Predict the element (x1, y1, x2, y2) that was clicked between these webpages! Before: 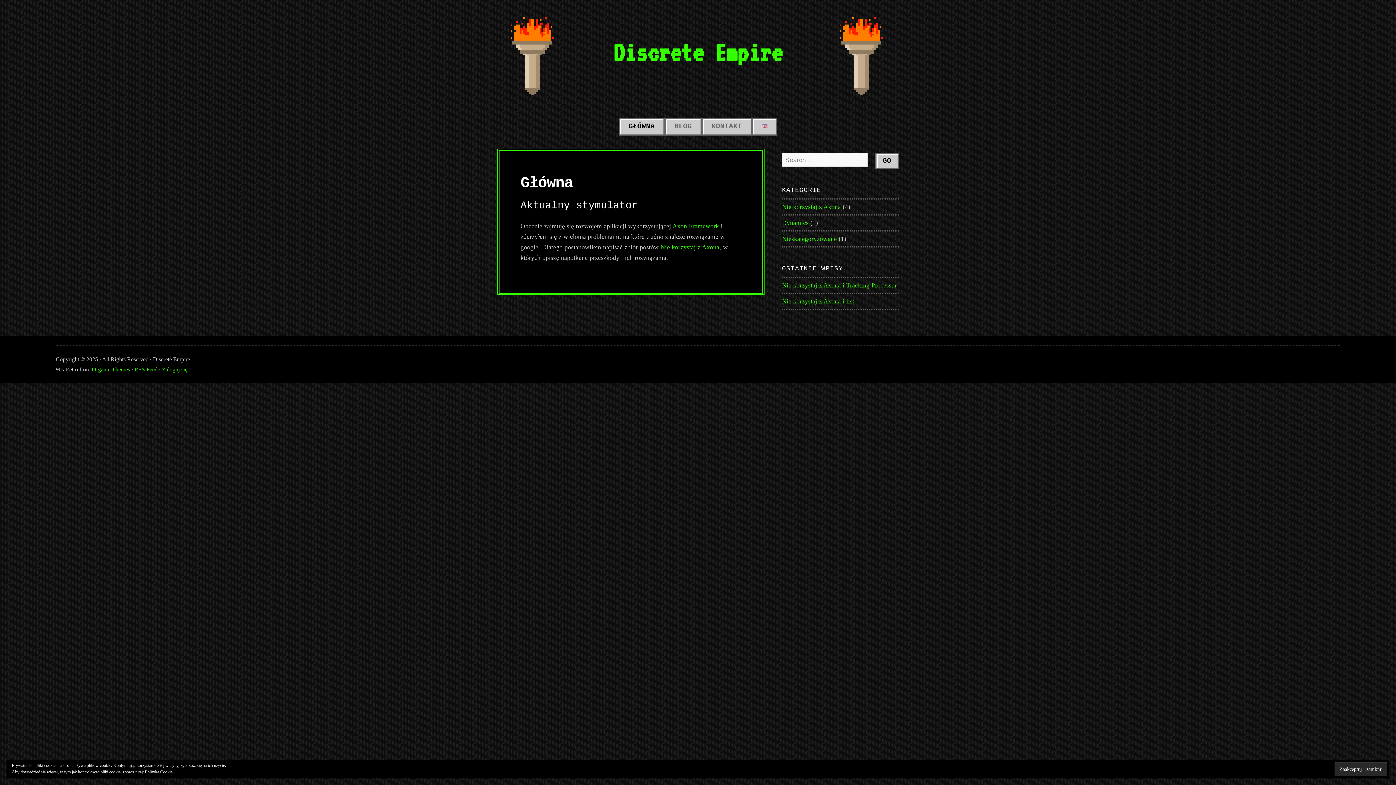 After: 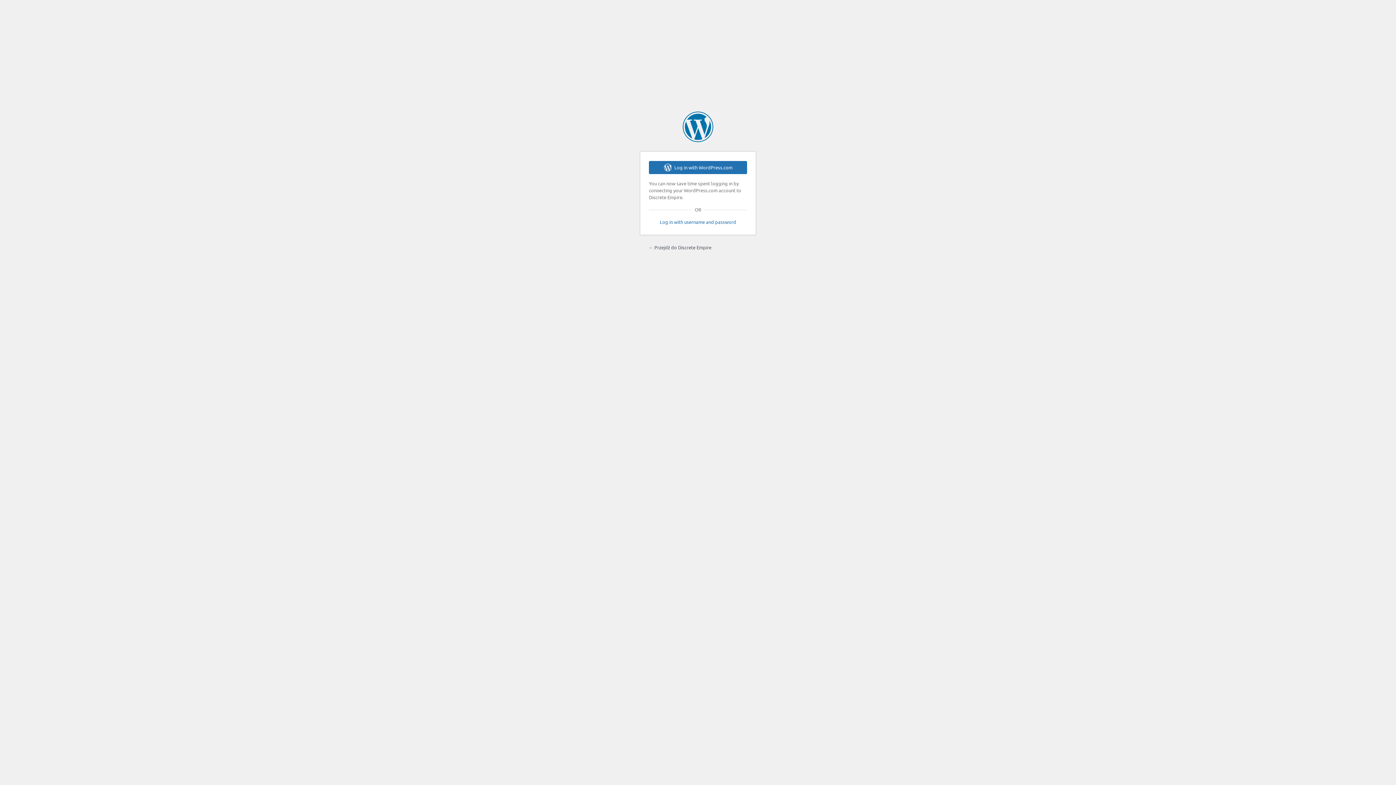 Action: label: Zaloguj się bbox: (162, 366, 187, 372)